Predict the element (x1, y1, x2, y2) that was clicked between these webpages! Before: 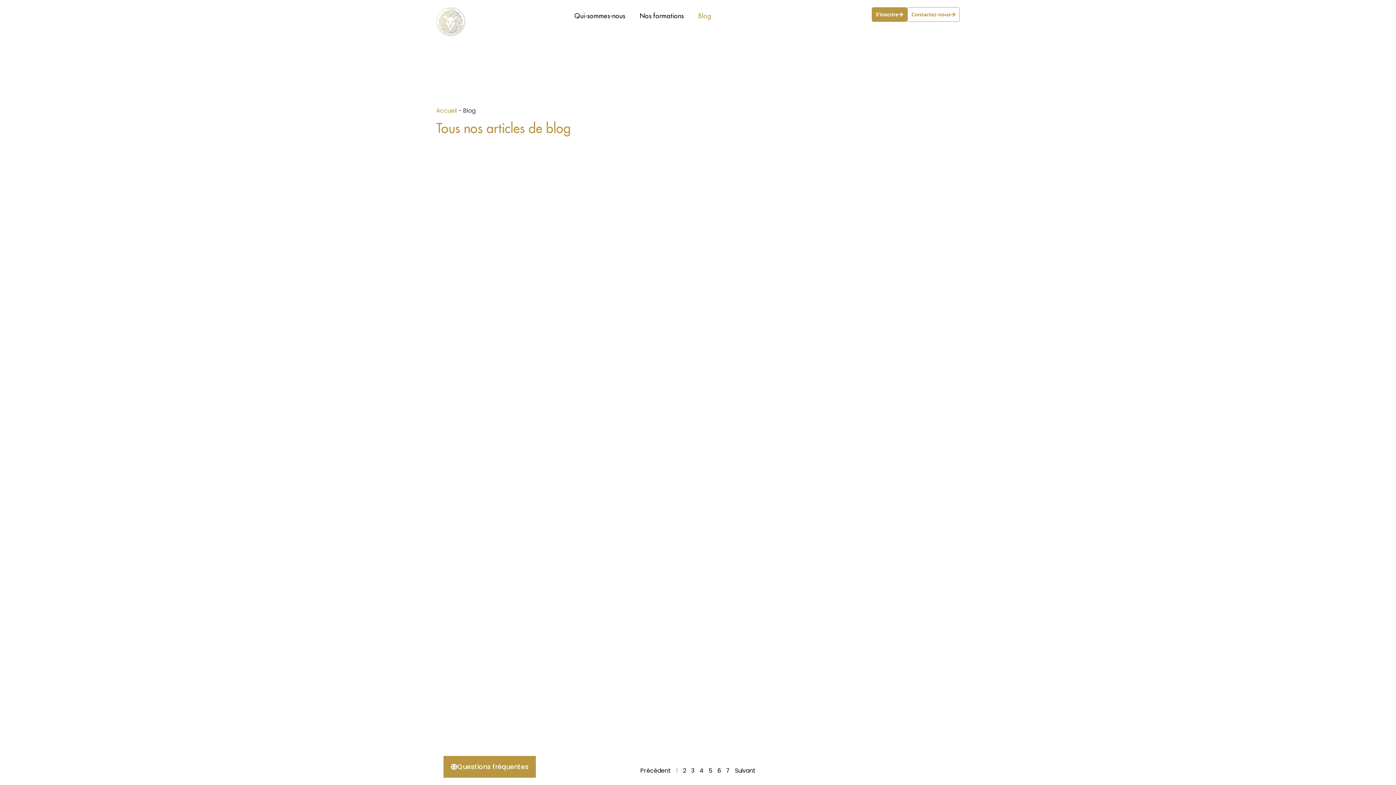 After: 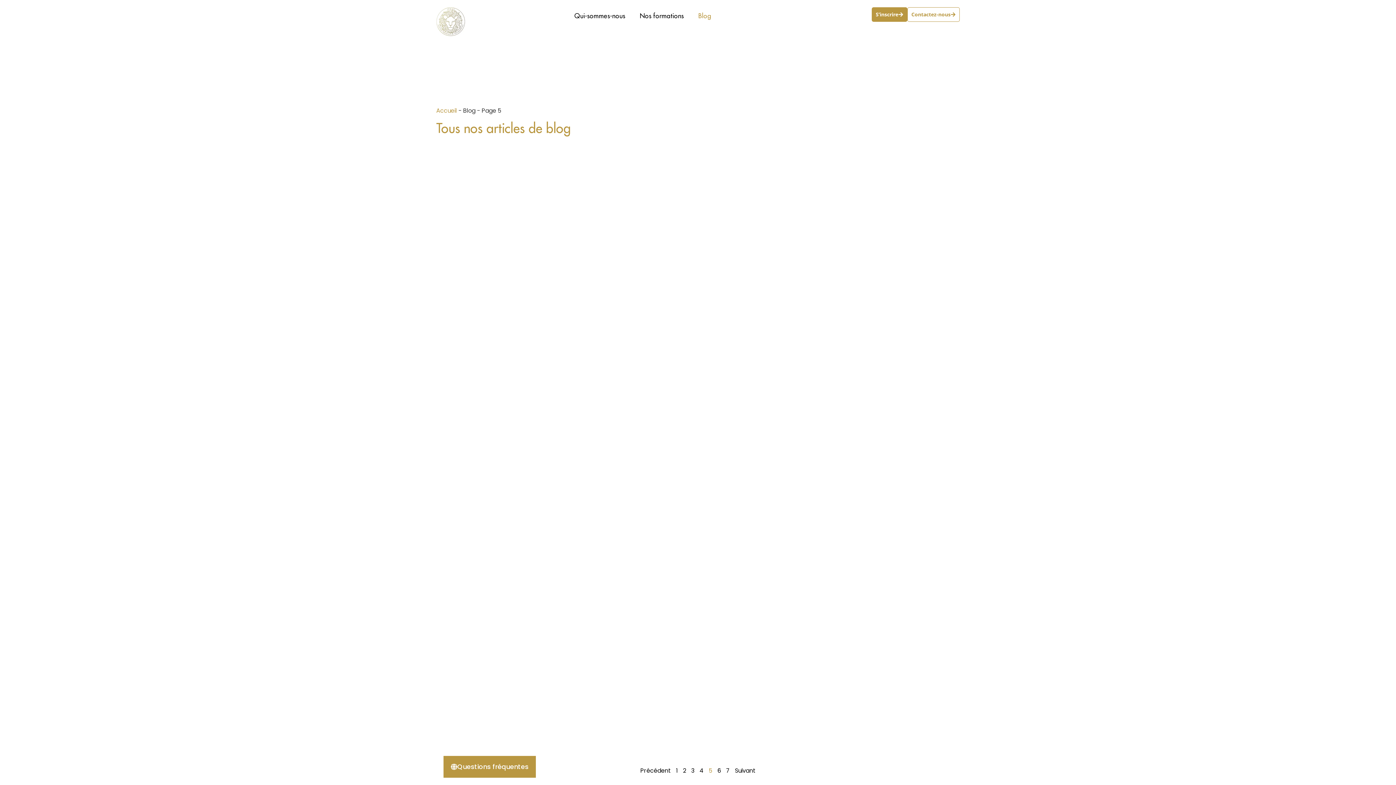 Action: bbox: (708, 767, 712, 775) label: Page
5